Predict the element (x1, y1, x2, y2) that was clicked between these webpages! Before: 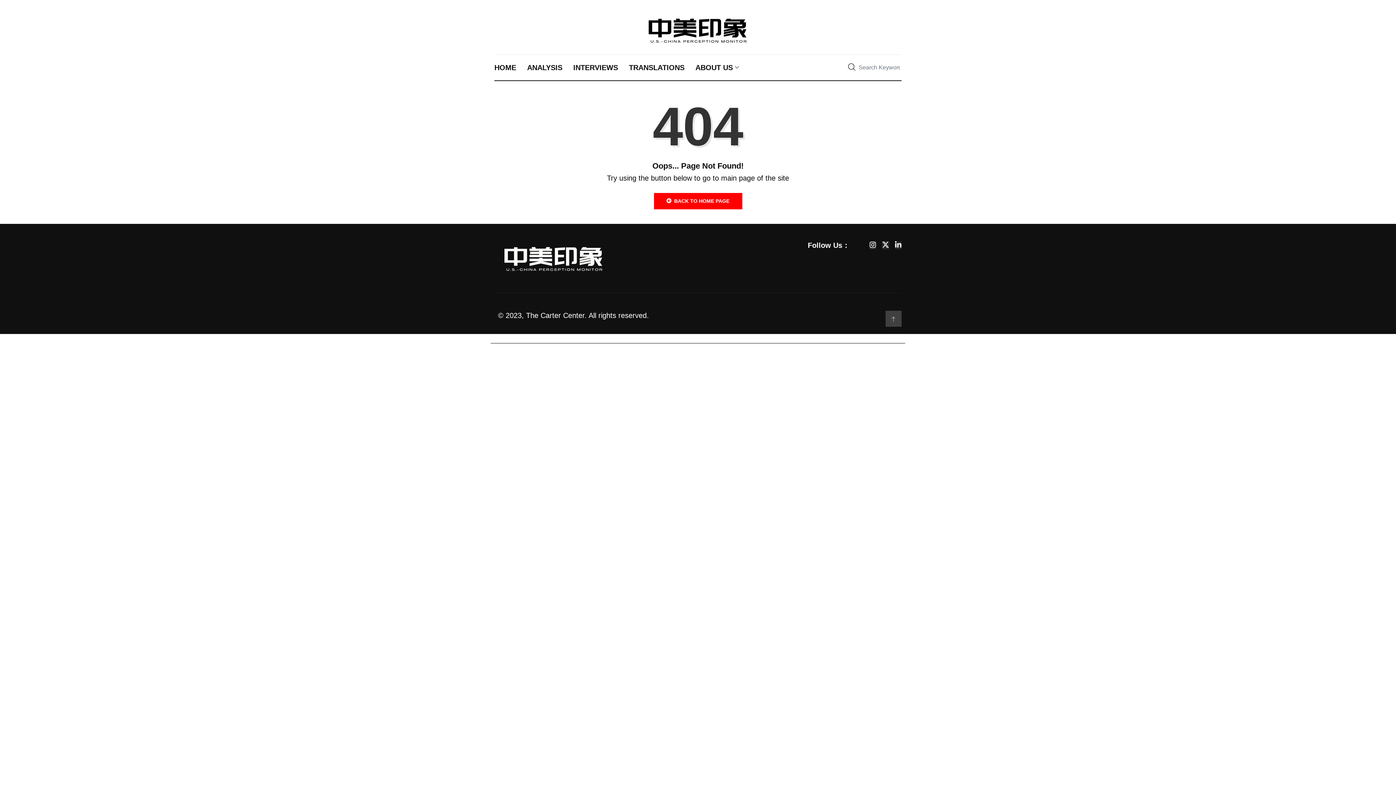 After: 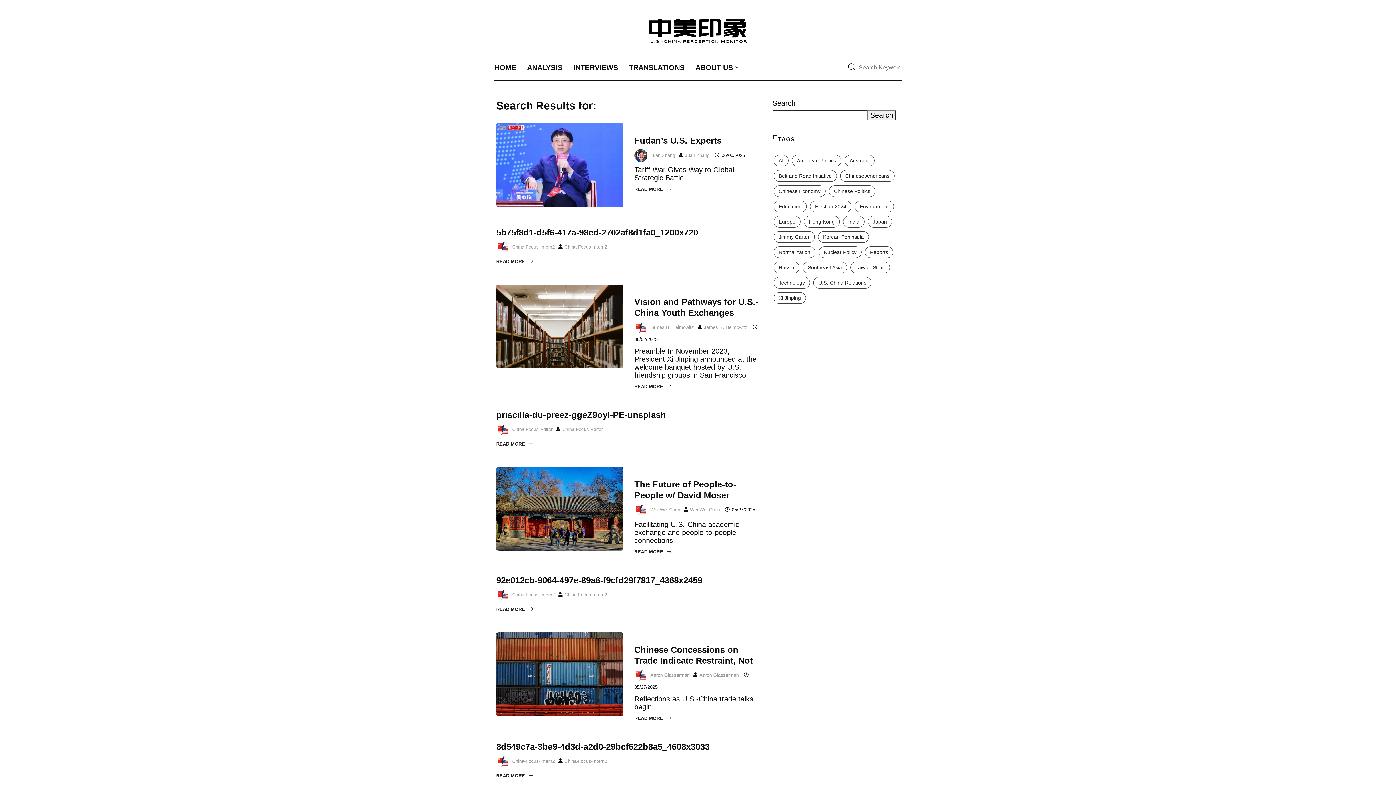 Action: bbox: (846, 61, 857, 72)